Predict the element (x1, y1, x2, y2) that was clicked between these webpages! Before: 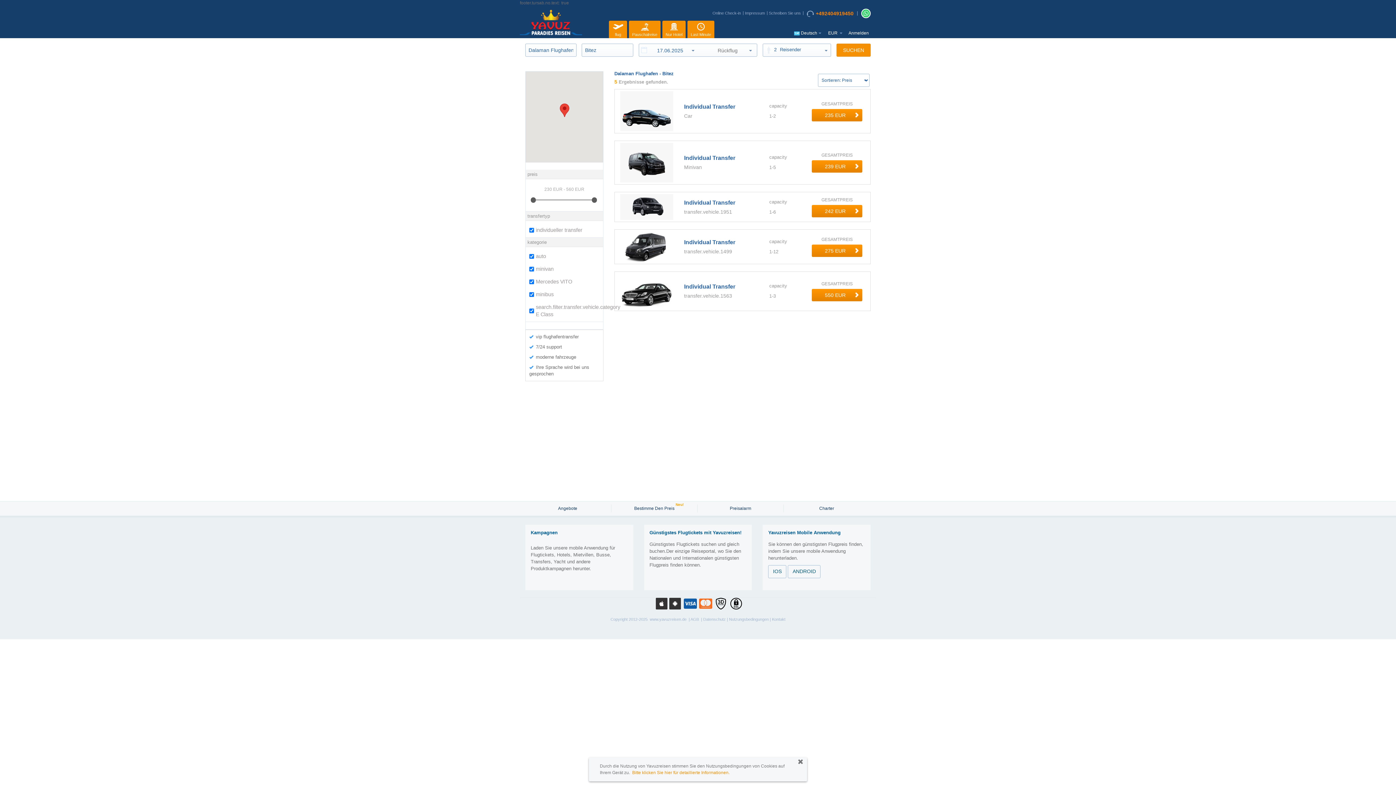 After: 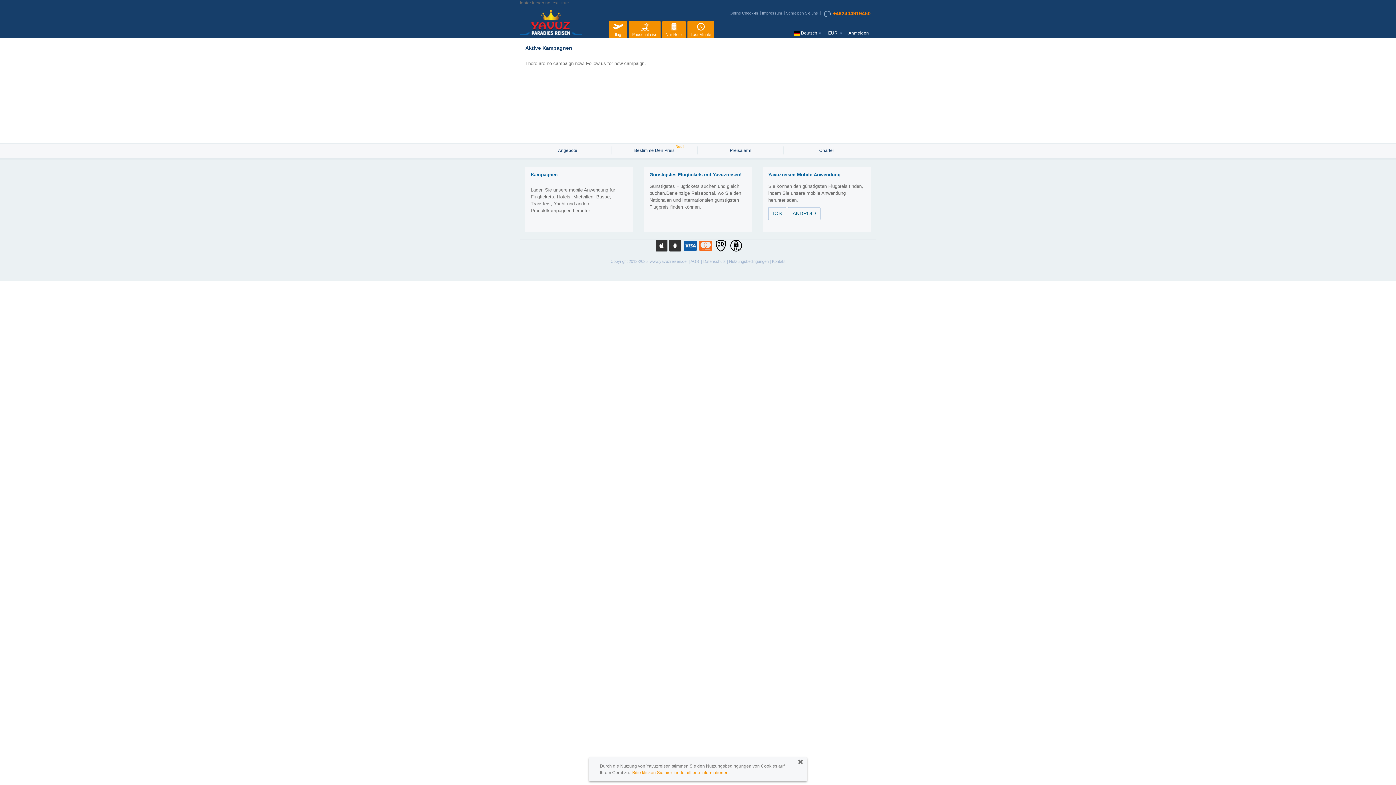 Action: bbox: (556, 504, 580, 512) label: Angebote 